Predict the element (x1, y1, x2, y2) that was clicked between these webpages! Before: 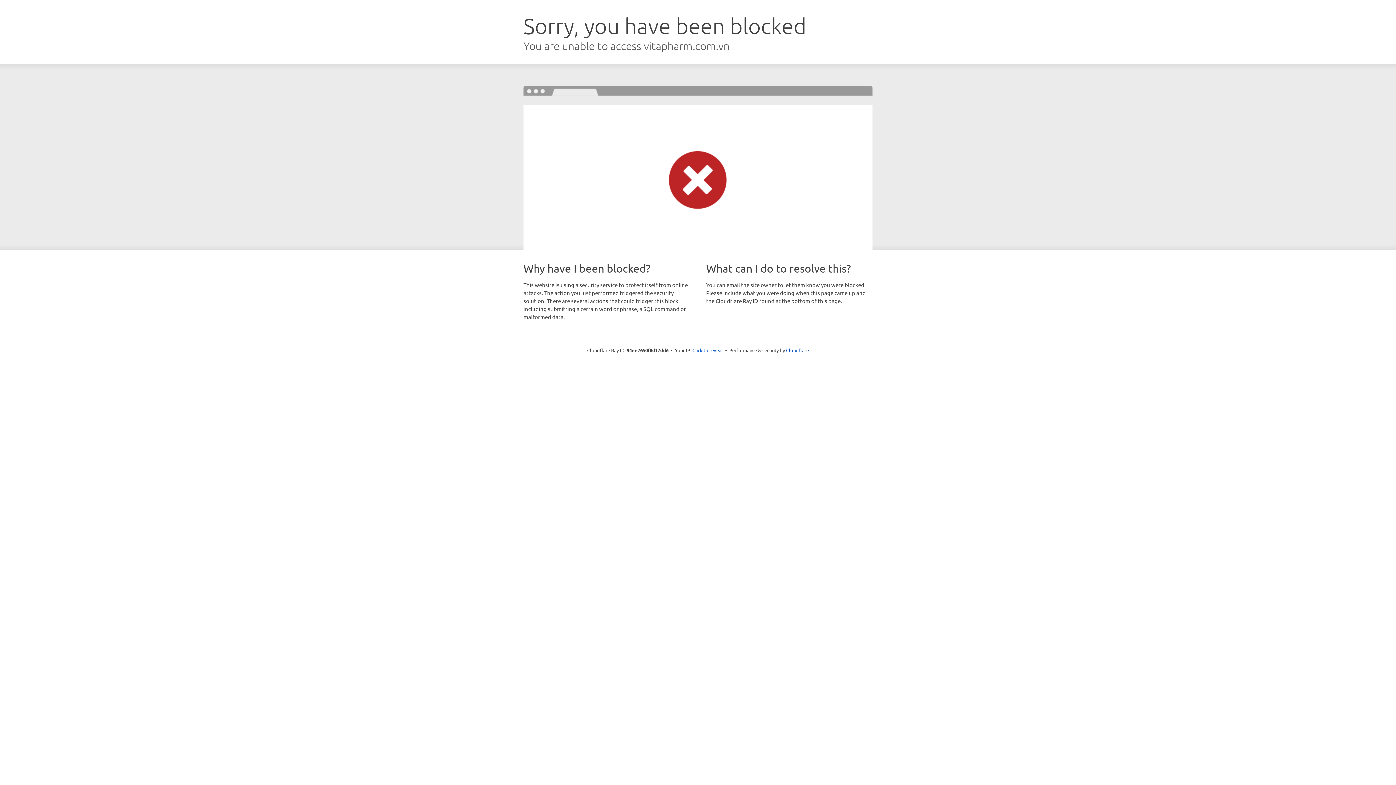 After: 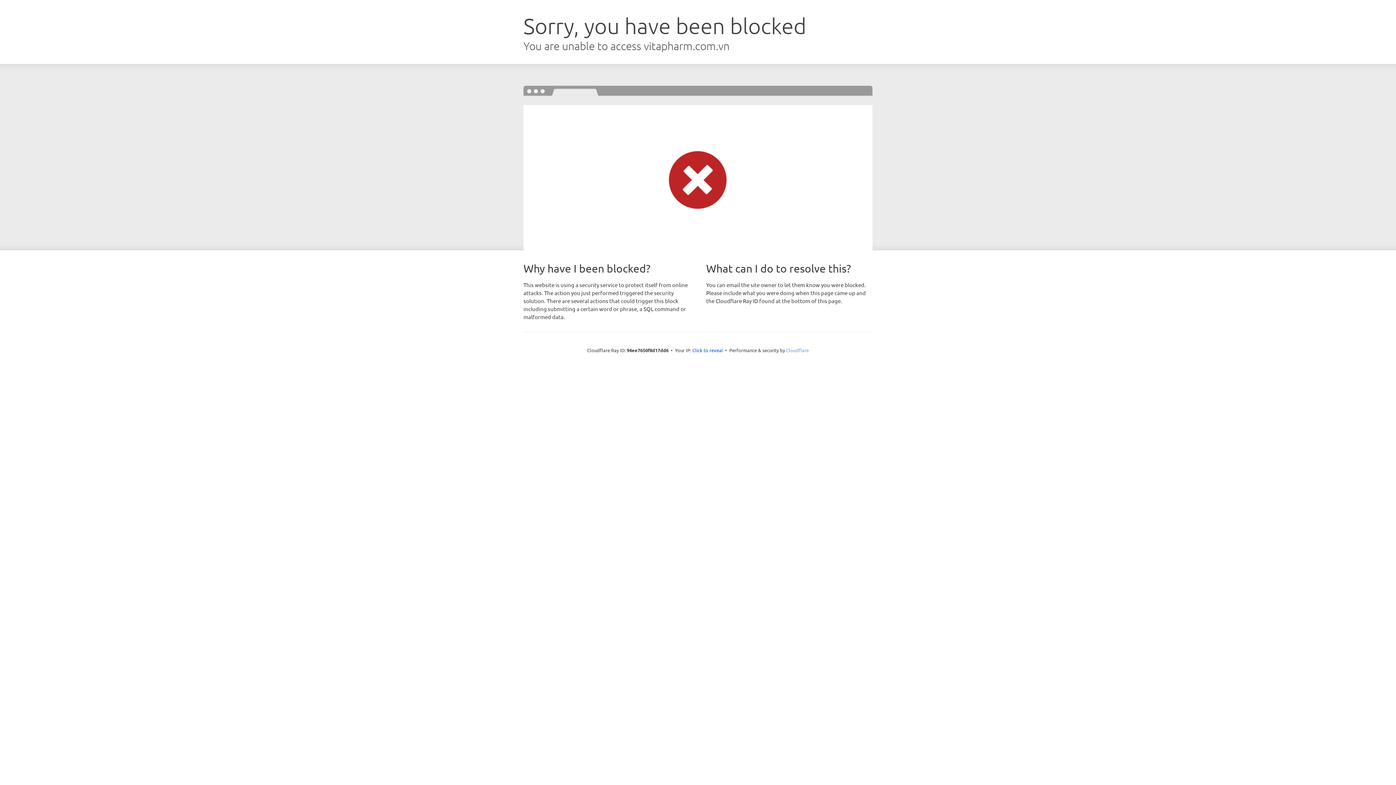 Action: bbox: (786, 347, 809, 353) label: Cloudflare